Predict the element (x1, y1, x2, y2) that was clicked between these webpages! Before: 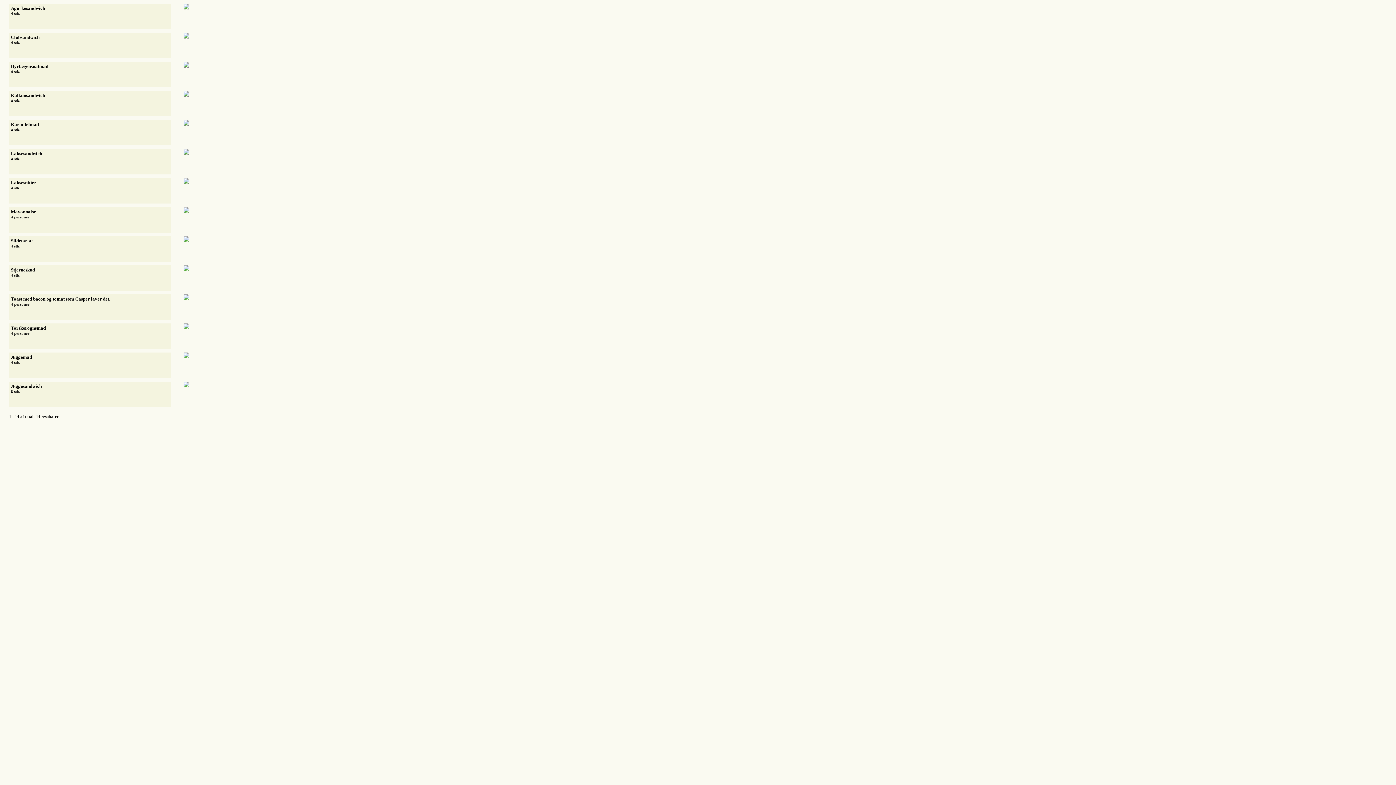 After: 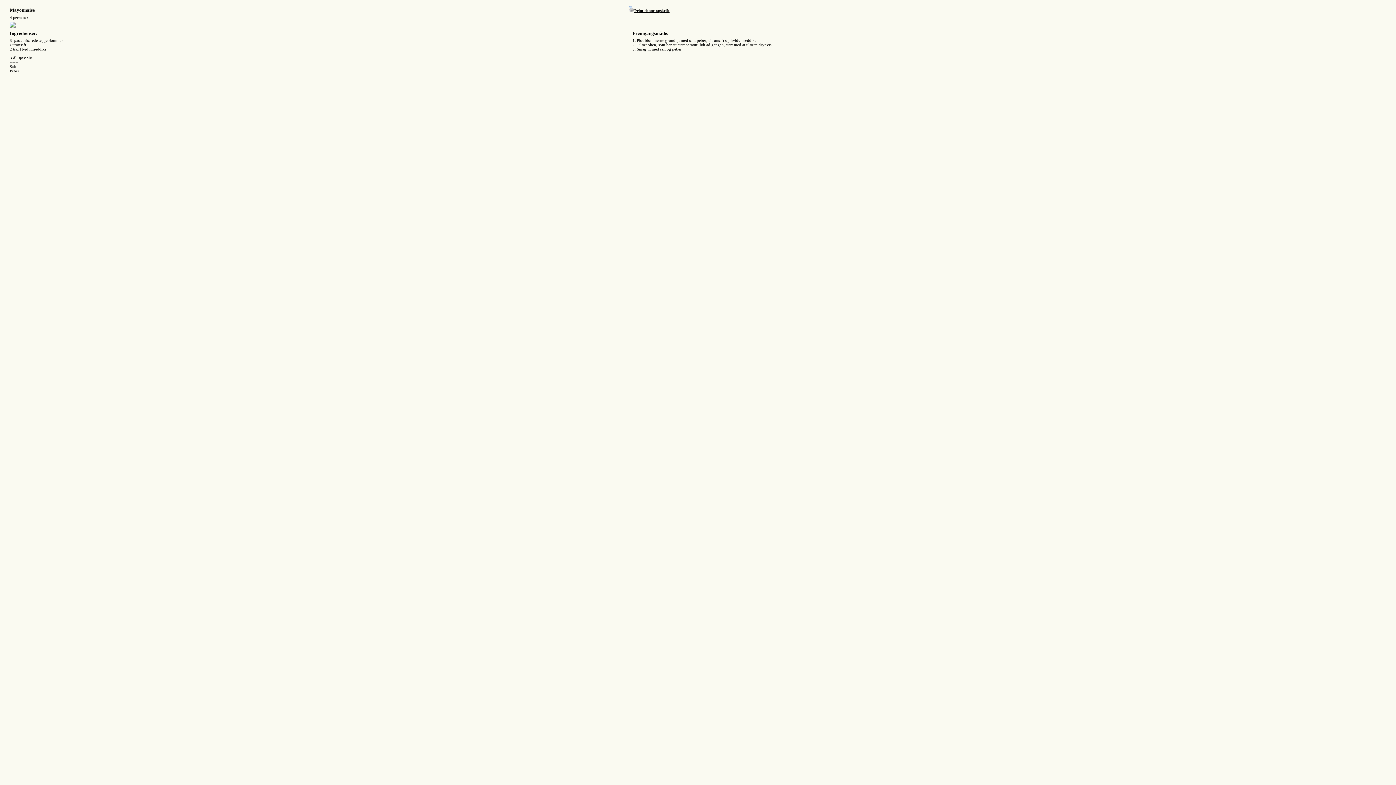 Action: bbox: (183, 209, 189, 213)